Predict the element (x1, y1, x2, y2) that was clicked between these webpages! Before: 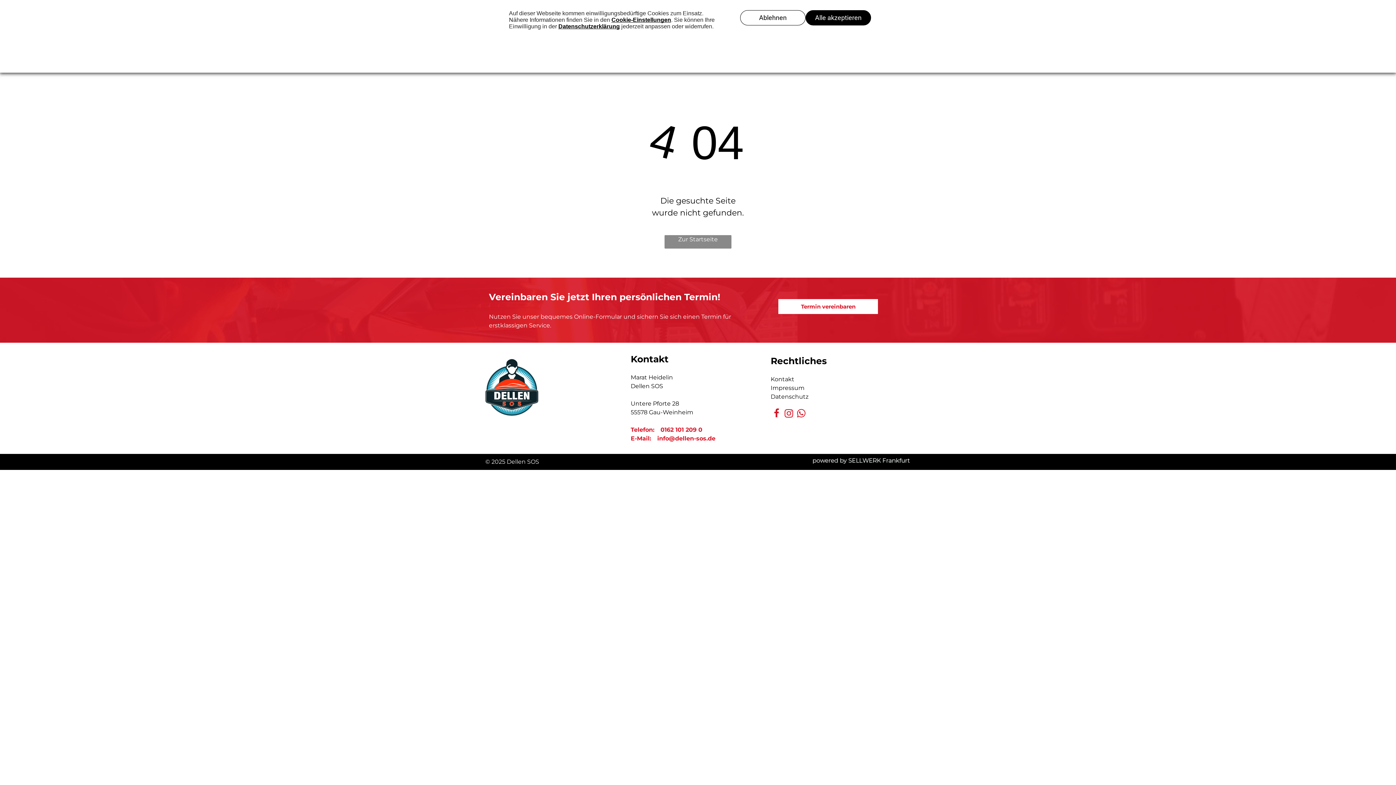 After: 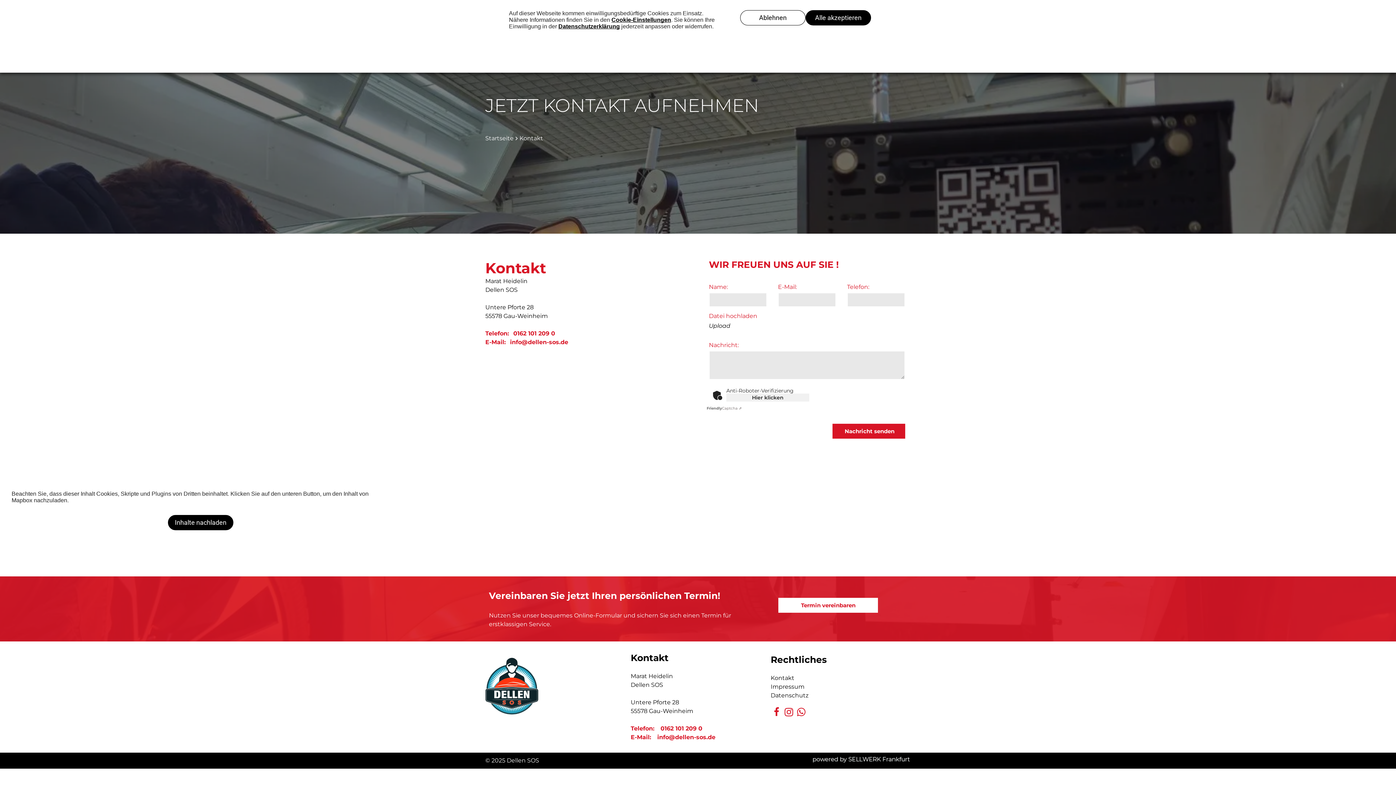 Action: label: Kontakt bbox: (770, 376, 794, 382)